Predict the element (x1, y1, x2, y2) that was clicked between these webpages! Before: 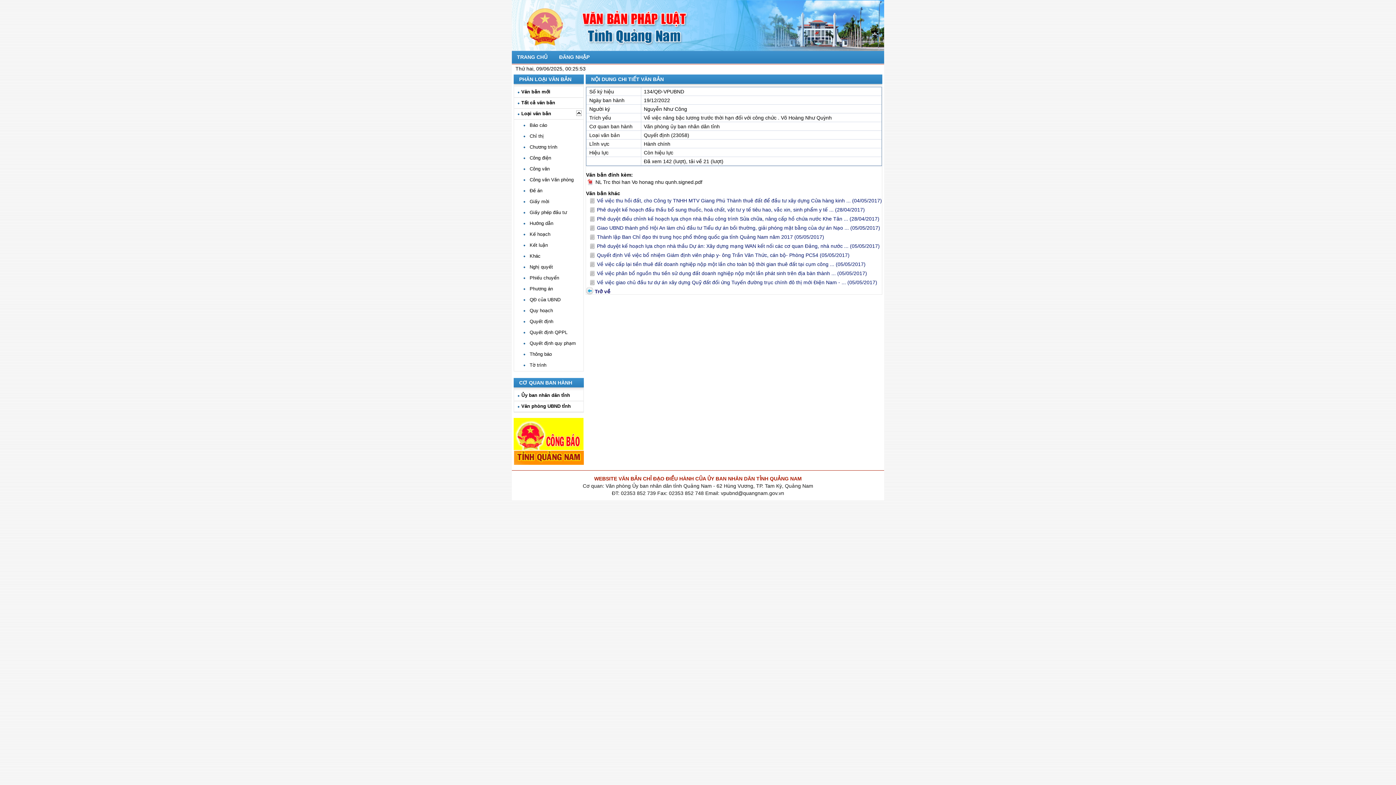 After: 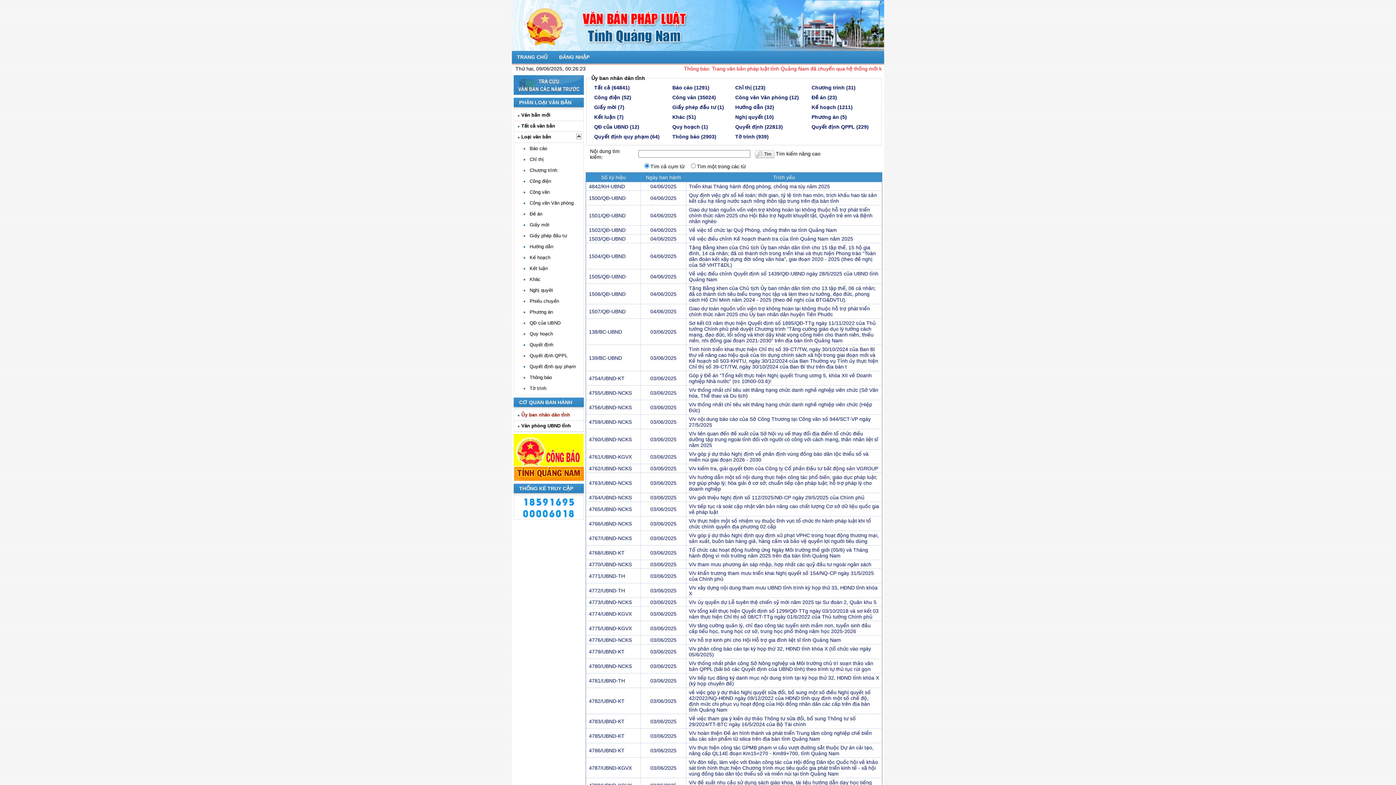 Action: label: Ủy ban nhân dân tỉnh bbox: (514, 390, 583, 401)